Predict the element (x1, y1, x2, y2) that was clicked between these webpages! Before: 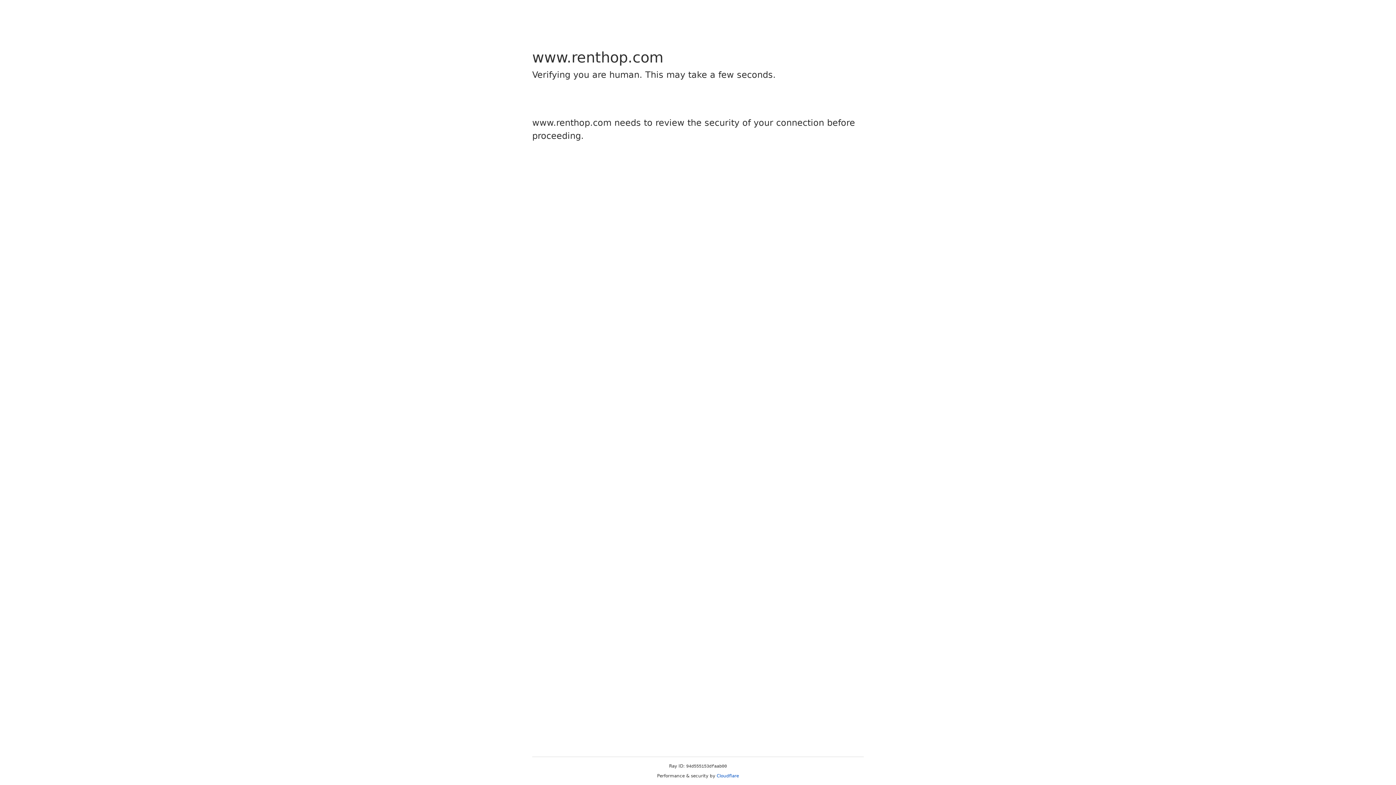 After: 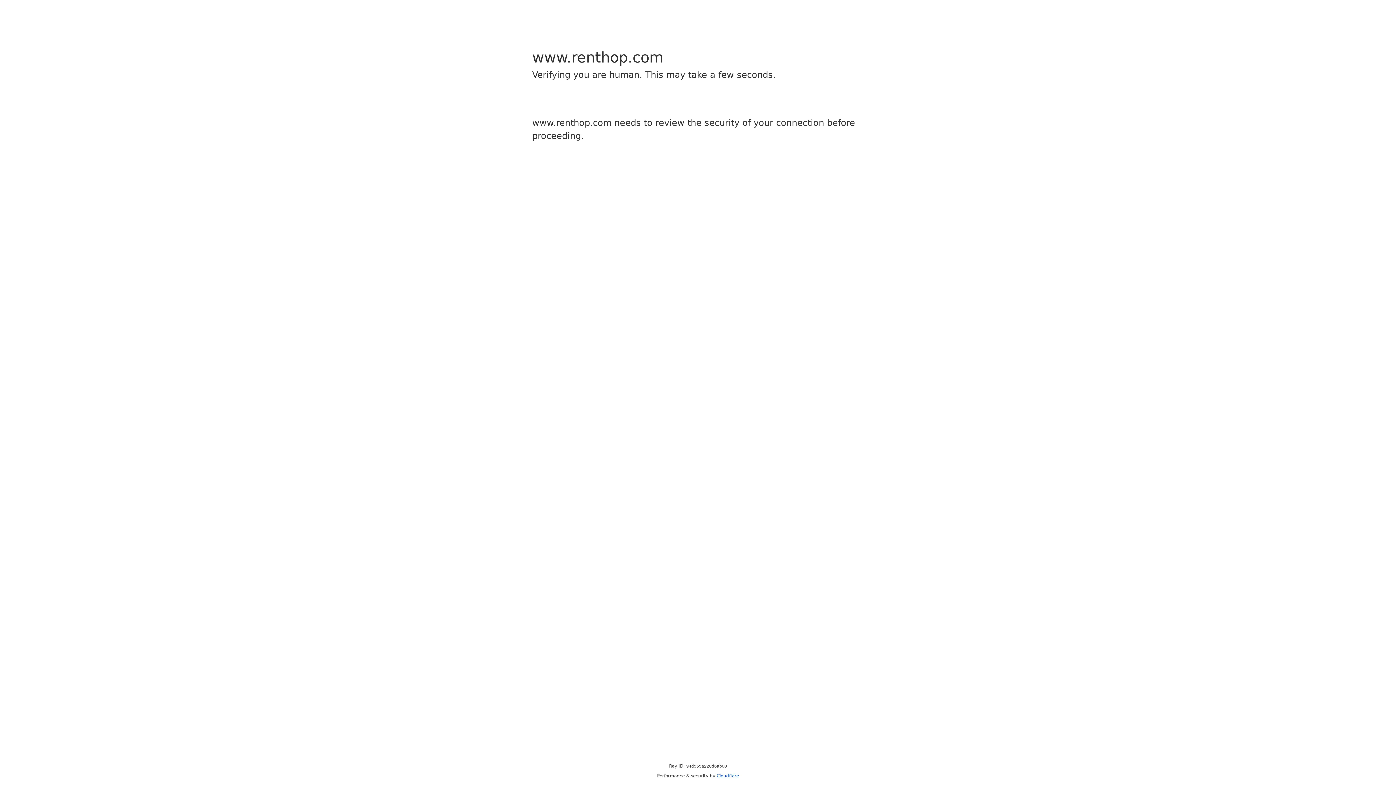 Action: label: Cloudflare bbox: (716, 773, 739, 778)